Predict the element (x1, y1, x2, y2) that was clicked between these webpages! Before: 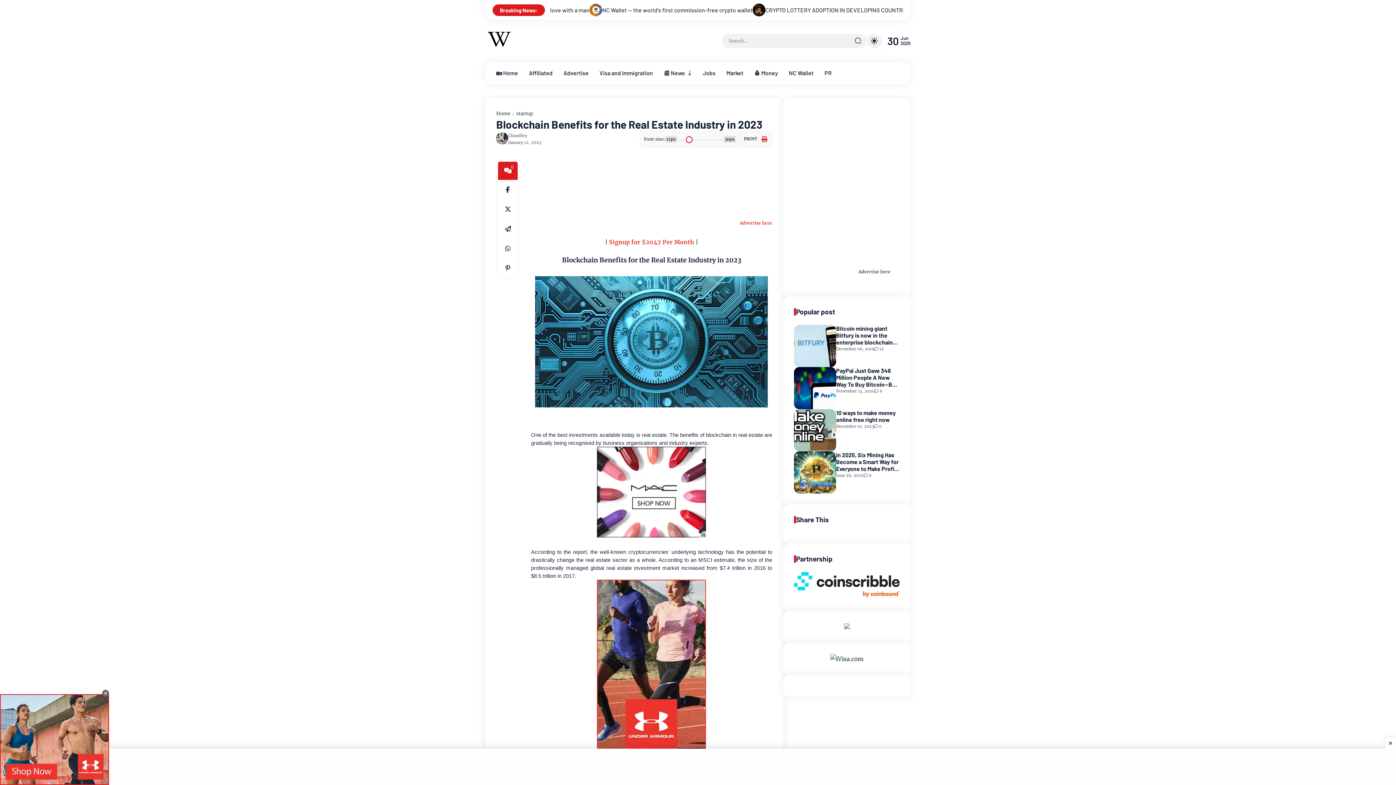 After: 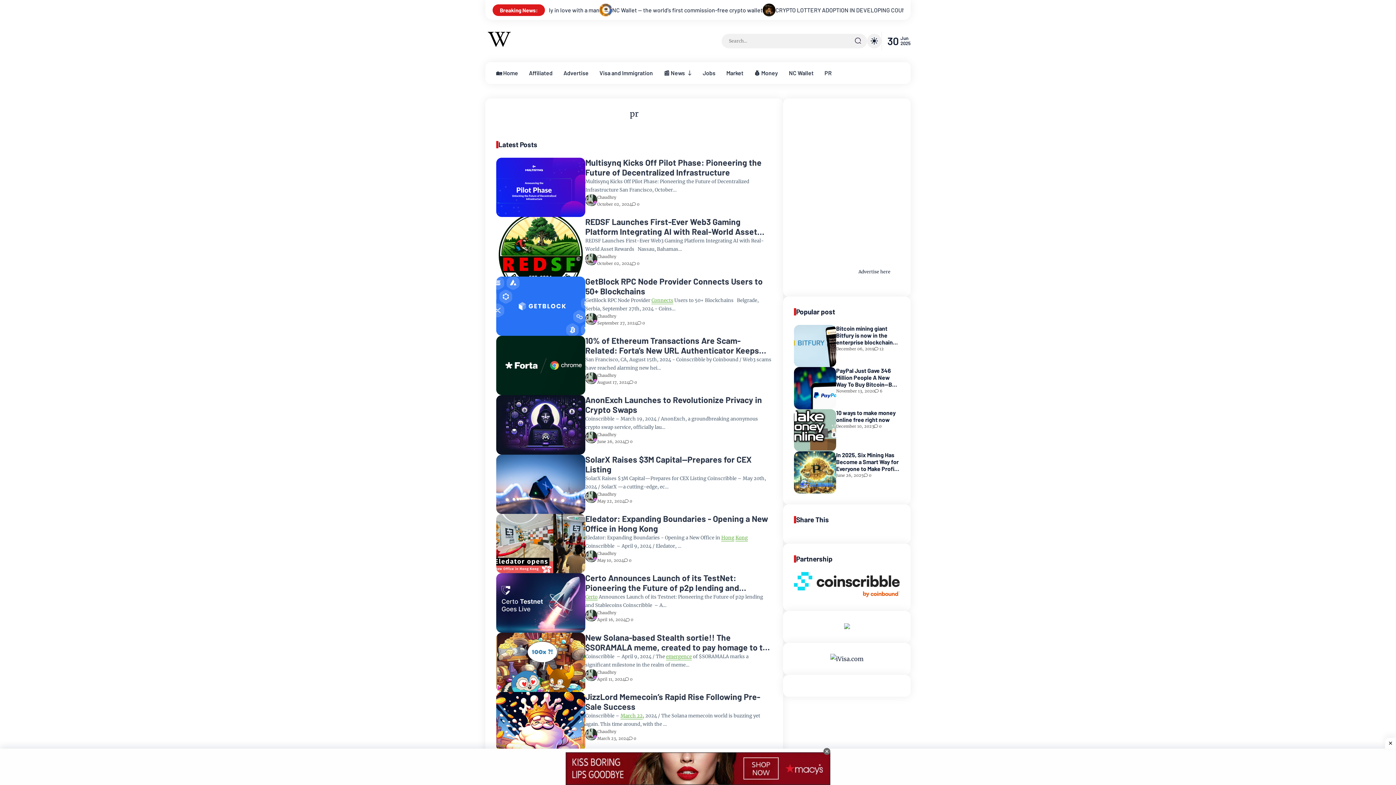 Action: label: PR bbox: (819, 62, 837, 84)